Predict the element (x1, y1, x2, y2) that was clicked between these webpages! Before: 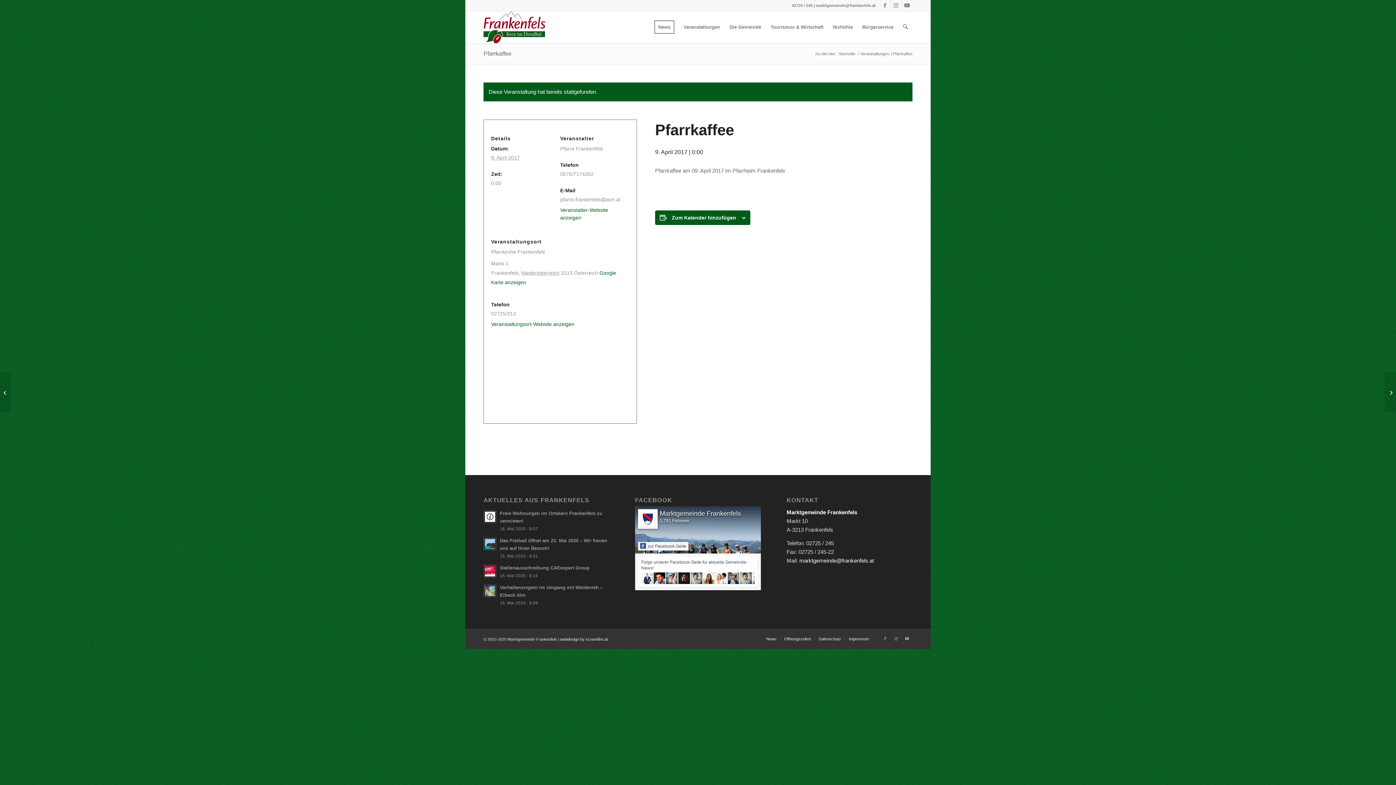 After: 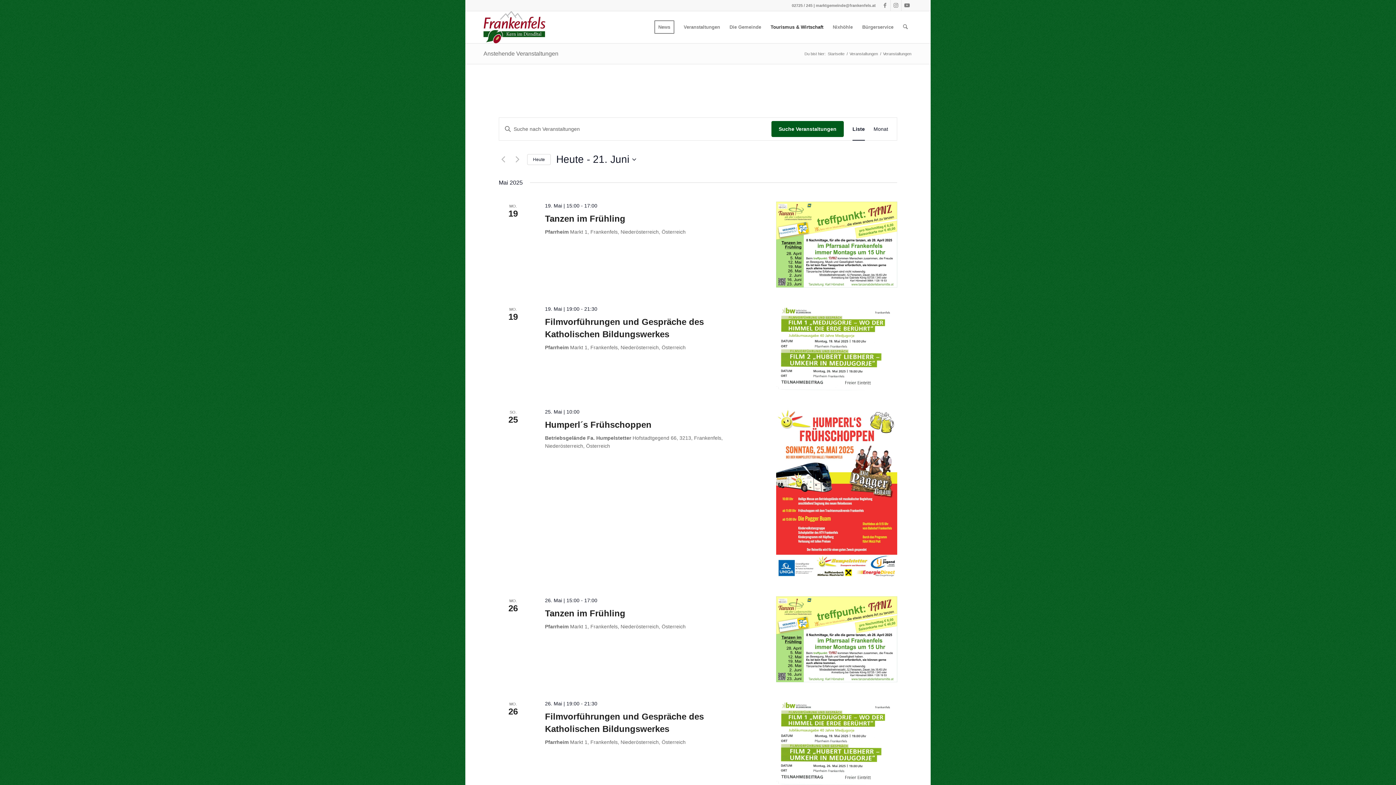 Action: label: Veranstaltungen bbox: (859, 51, 890, 56)